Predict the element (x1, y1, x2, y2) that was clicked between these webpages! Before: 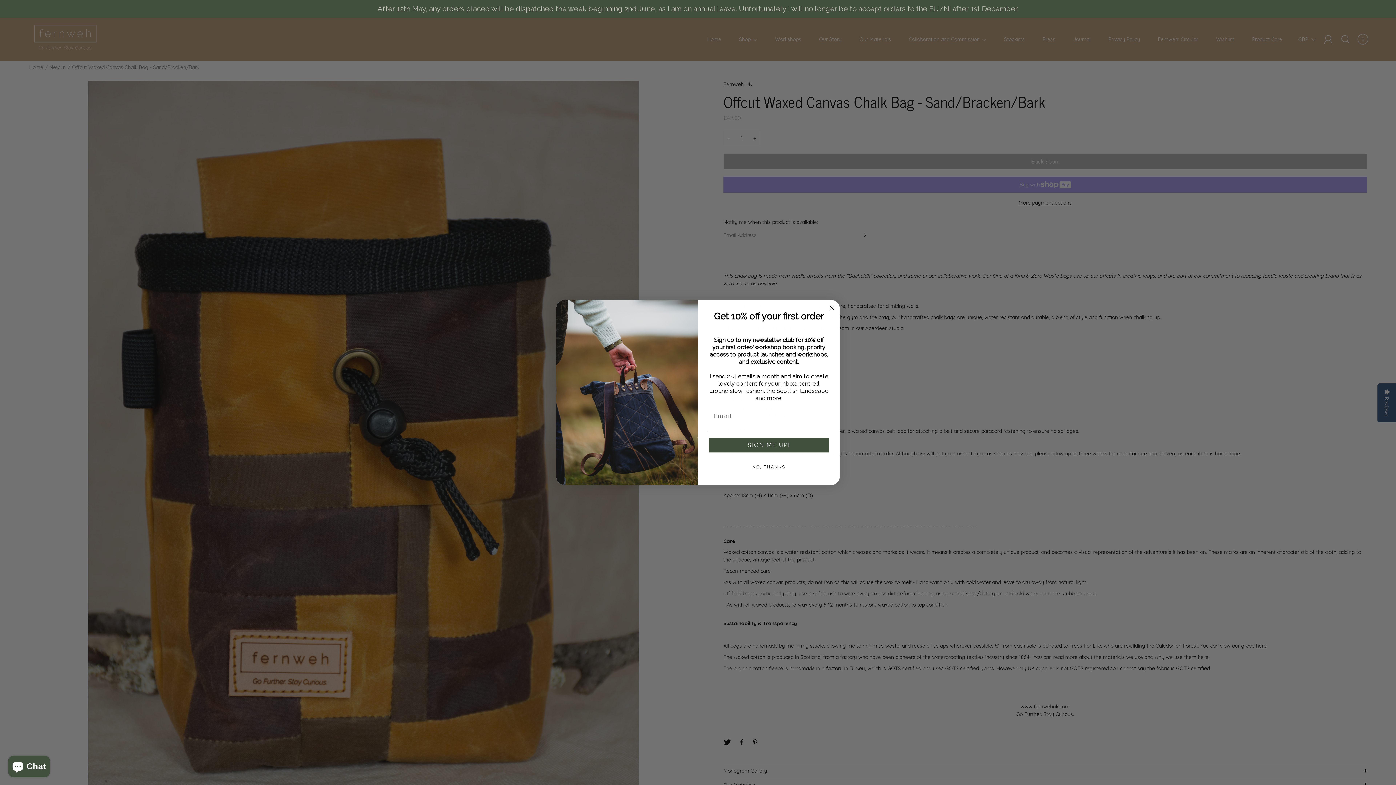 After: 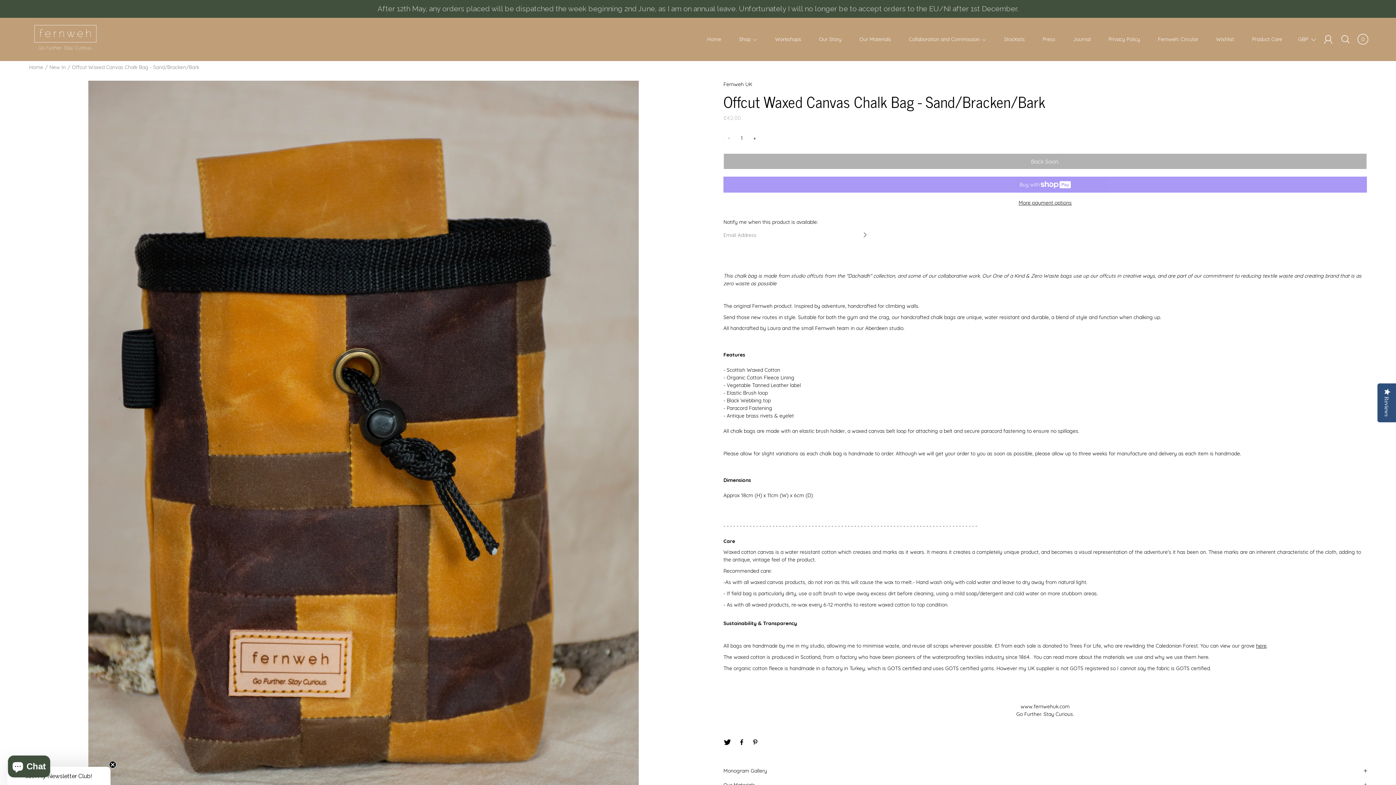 Action: bbox: (707, 460, 830, 474) label: NO, THANKS